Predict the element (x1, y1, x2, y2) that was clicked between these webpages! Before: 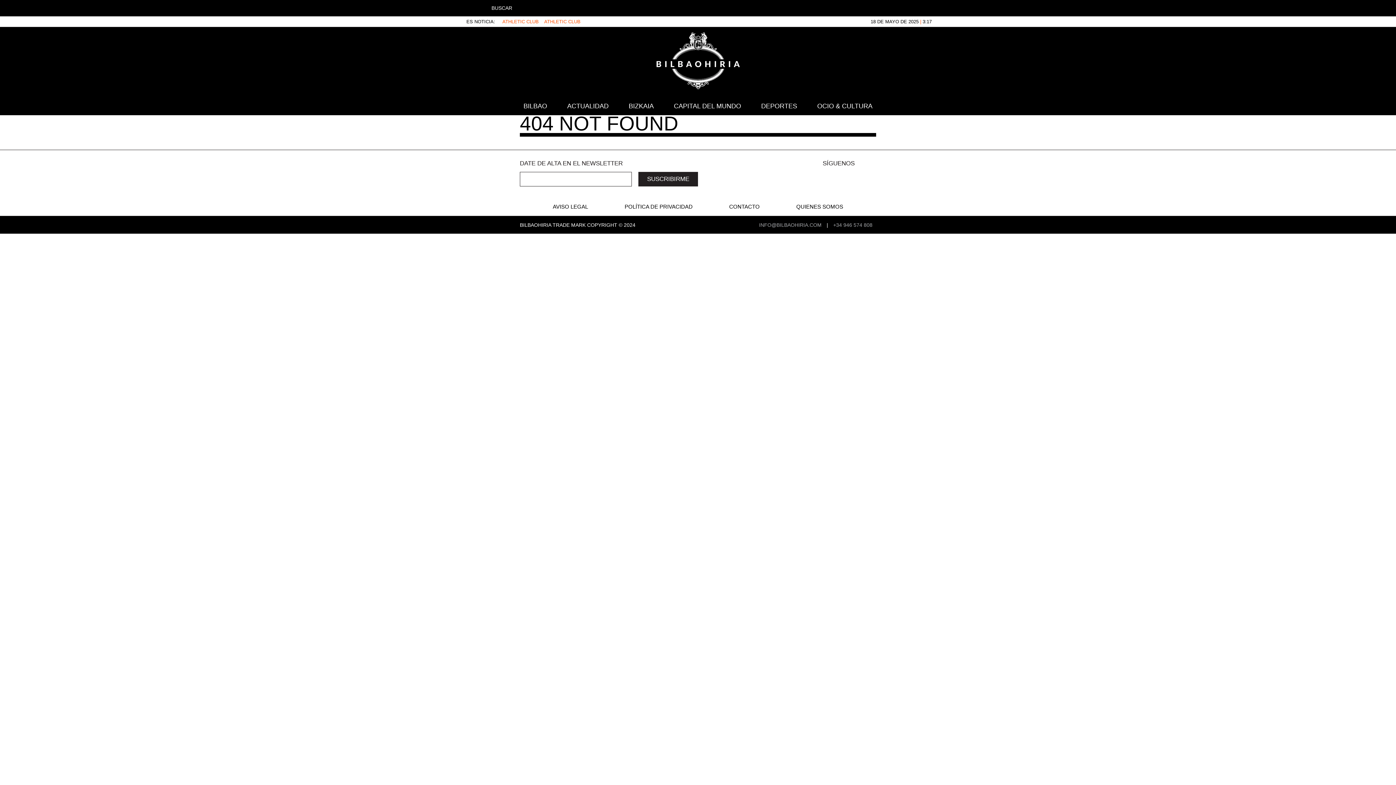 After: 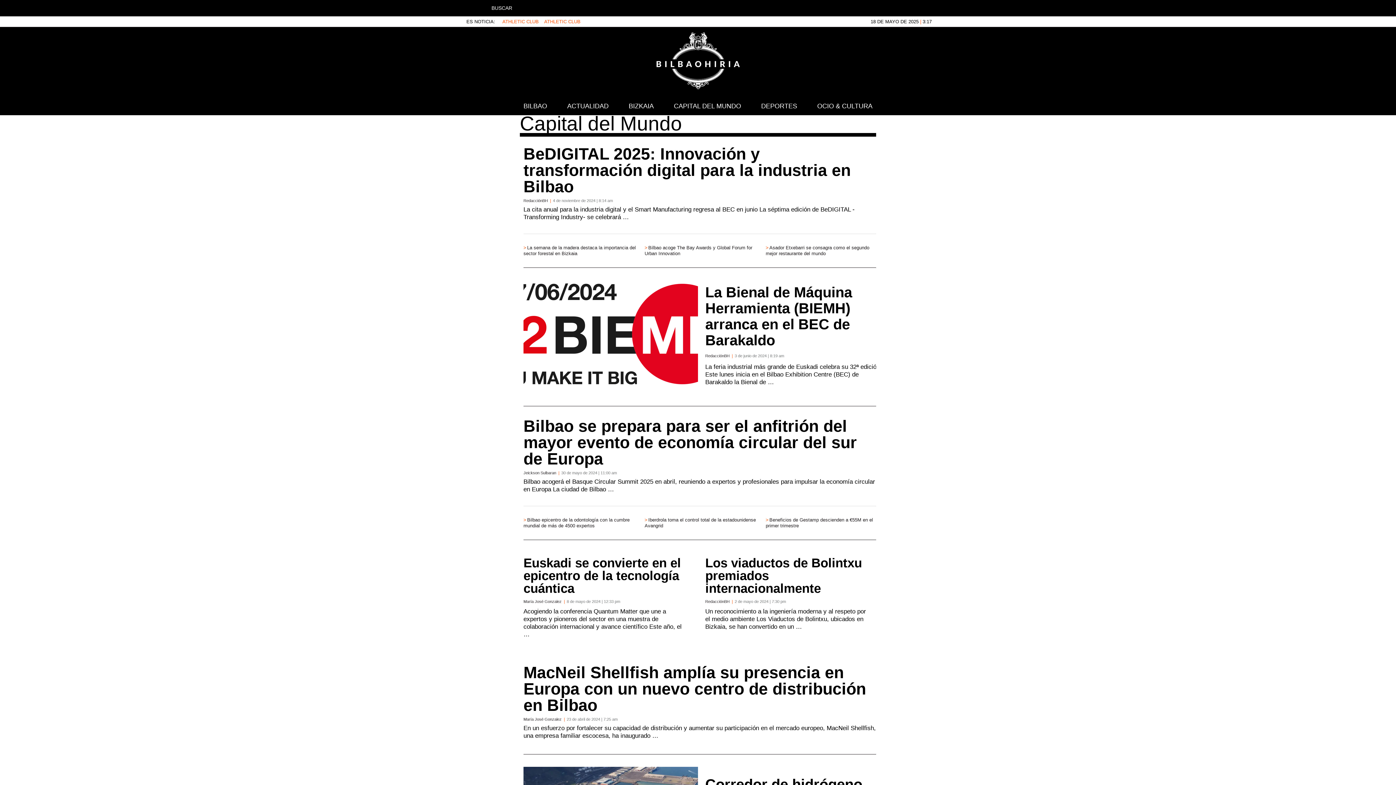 Action: bbox: (670, 100, 744, 111) label: CAPITAL DEL MUNDO